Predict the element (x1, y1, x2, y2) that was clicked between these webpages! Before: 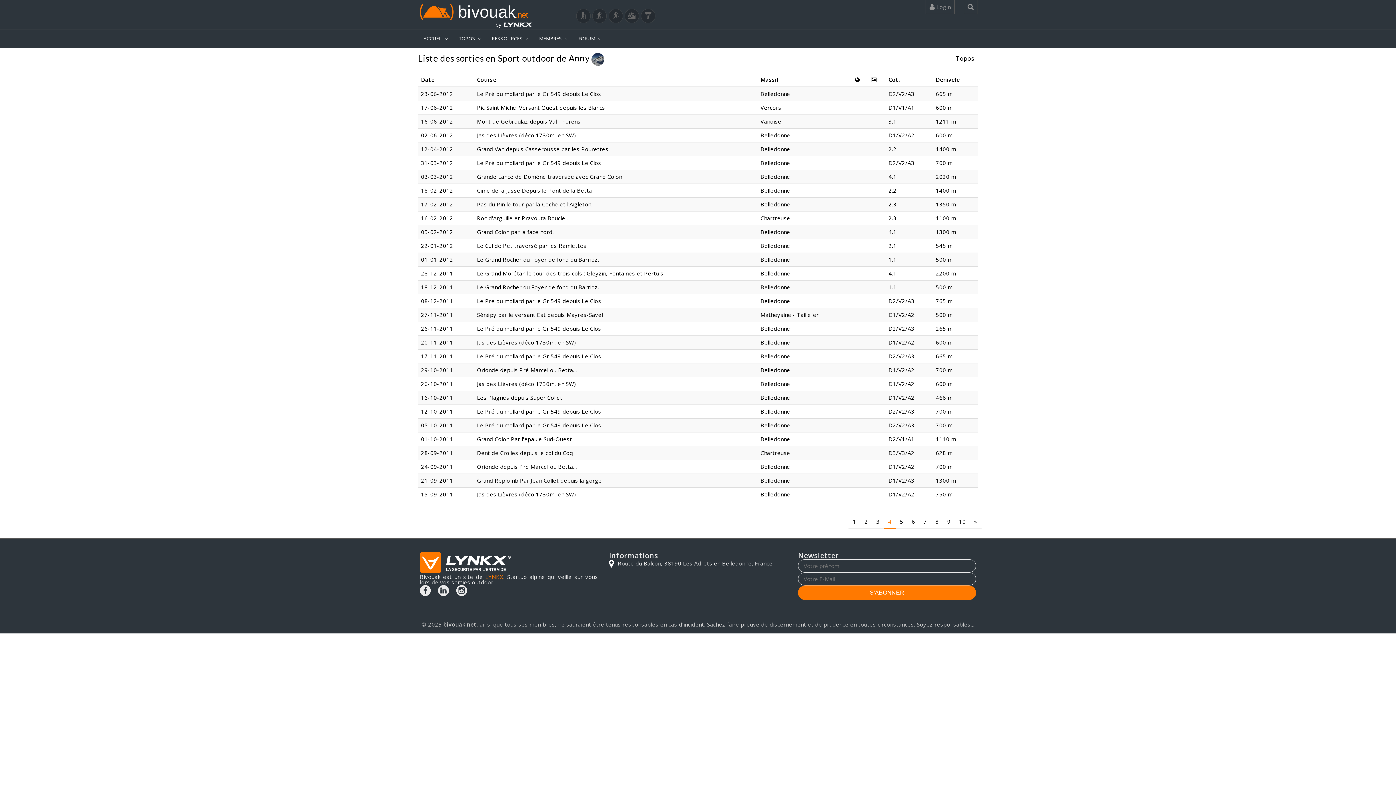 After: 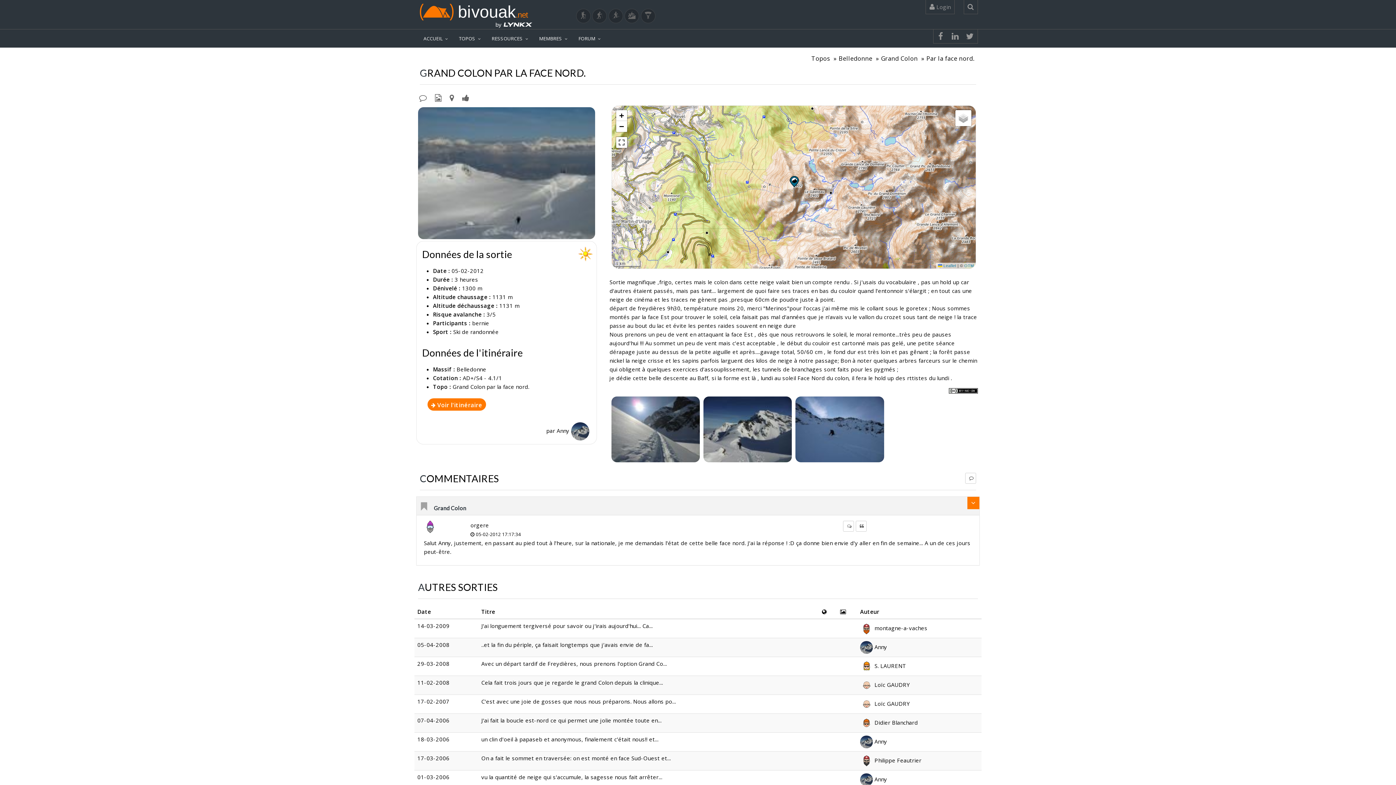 Action: bbox: (477, 228, 553, 235) label: Grand Colon par la face nord.